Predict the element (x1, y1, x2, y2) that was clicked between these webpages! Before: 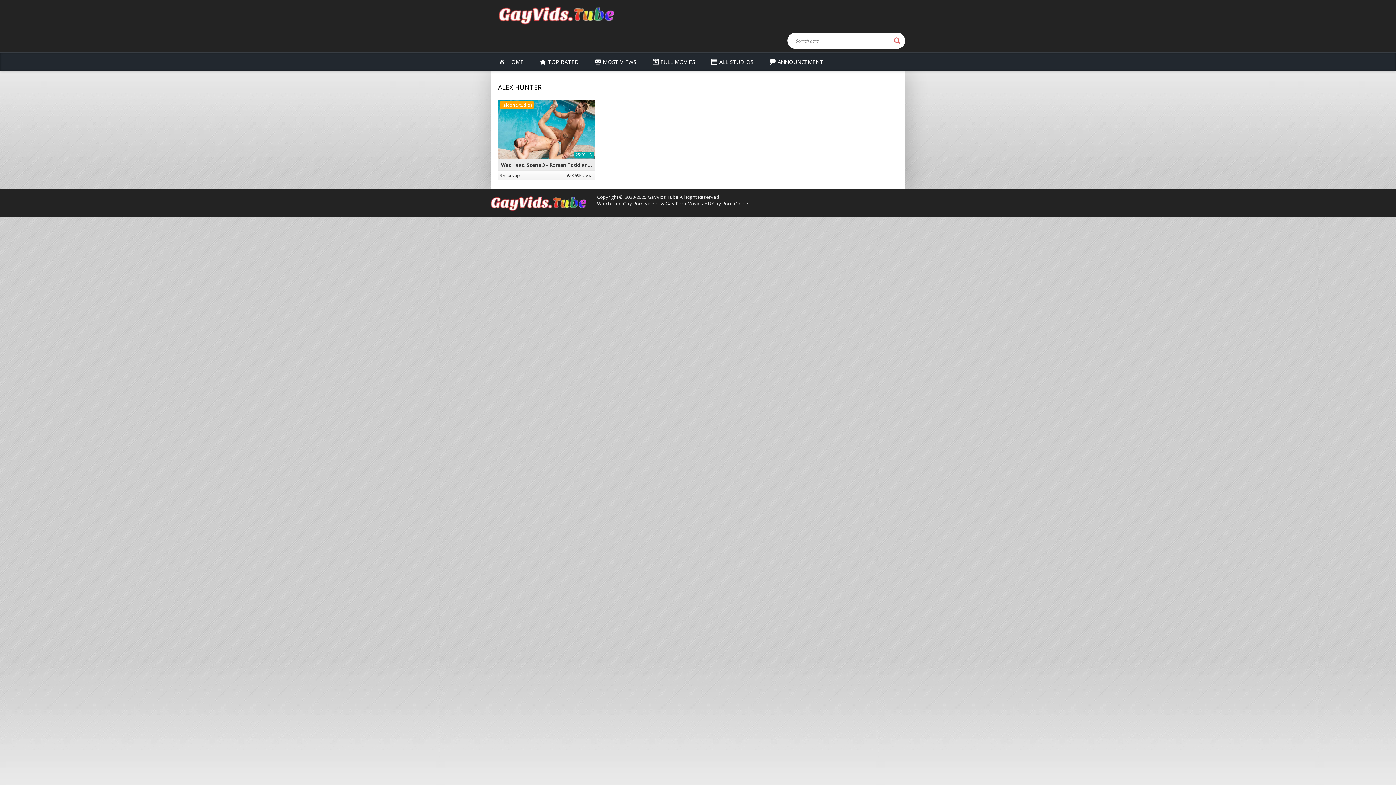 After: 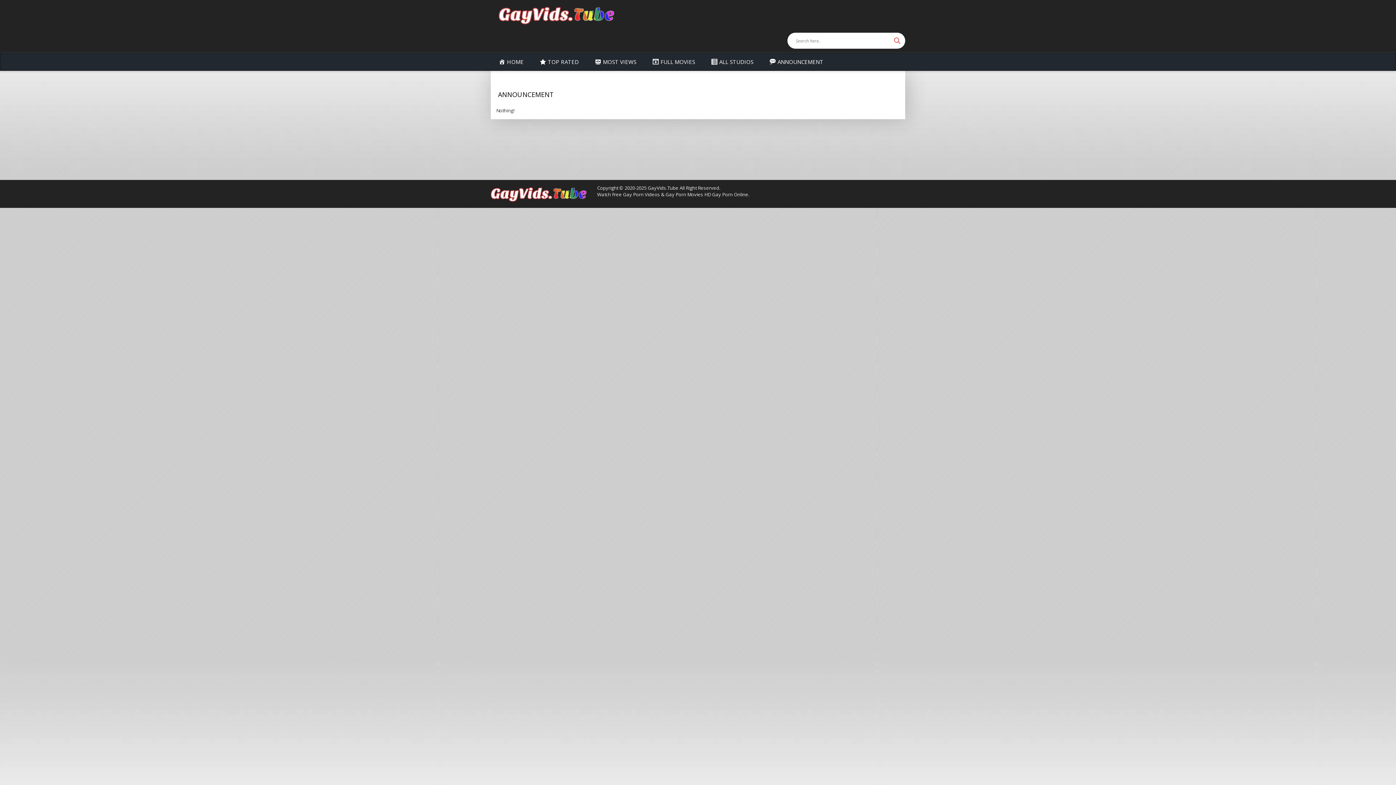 Action: label: ANNOUNCEMENT bbox: (761, 52, 831, 70)